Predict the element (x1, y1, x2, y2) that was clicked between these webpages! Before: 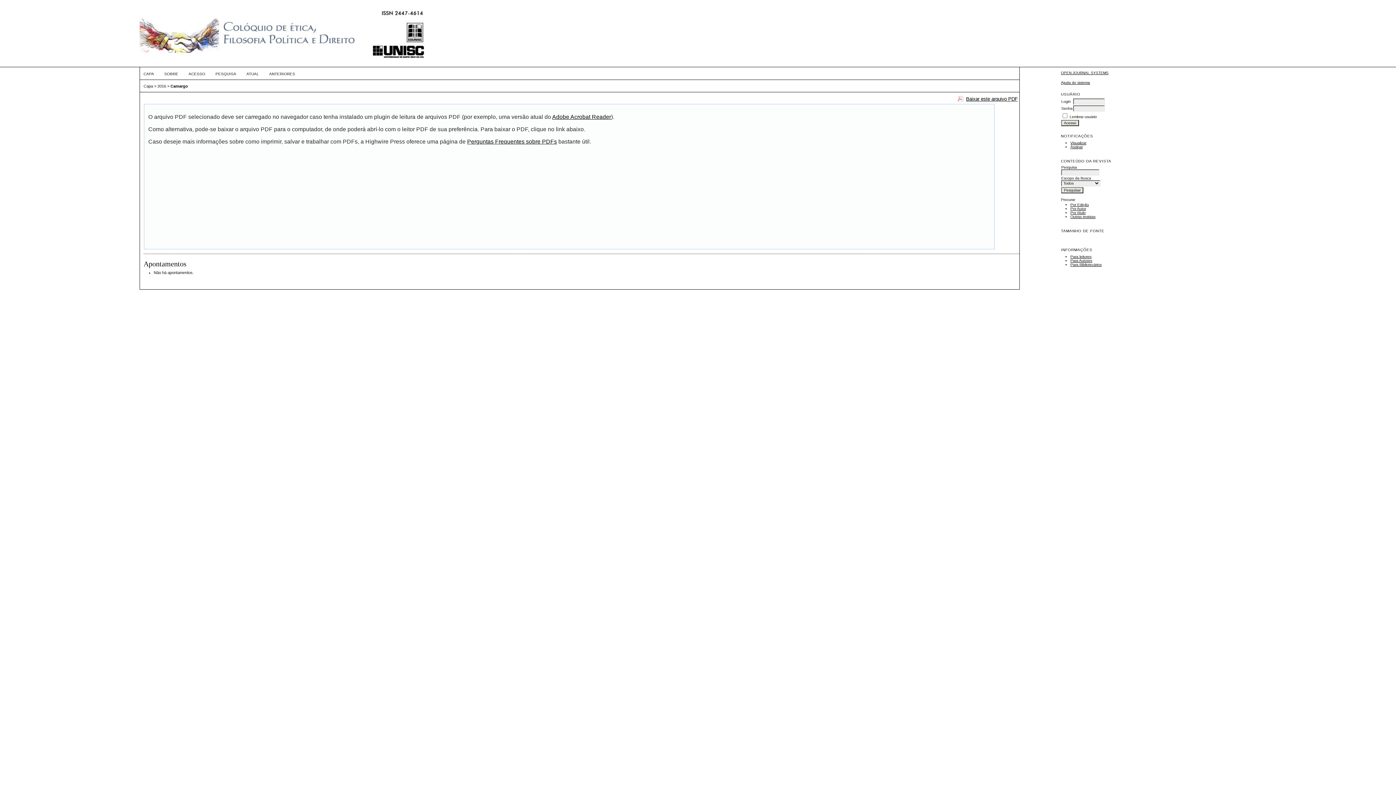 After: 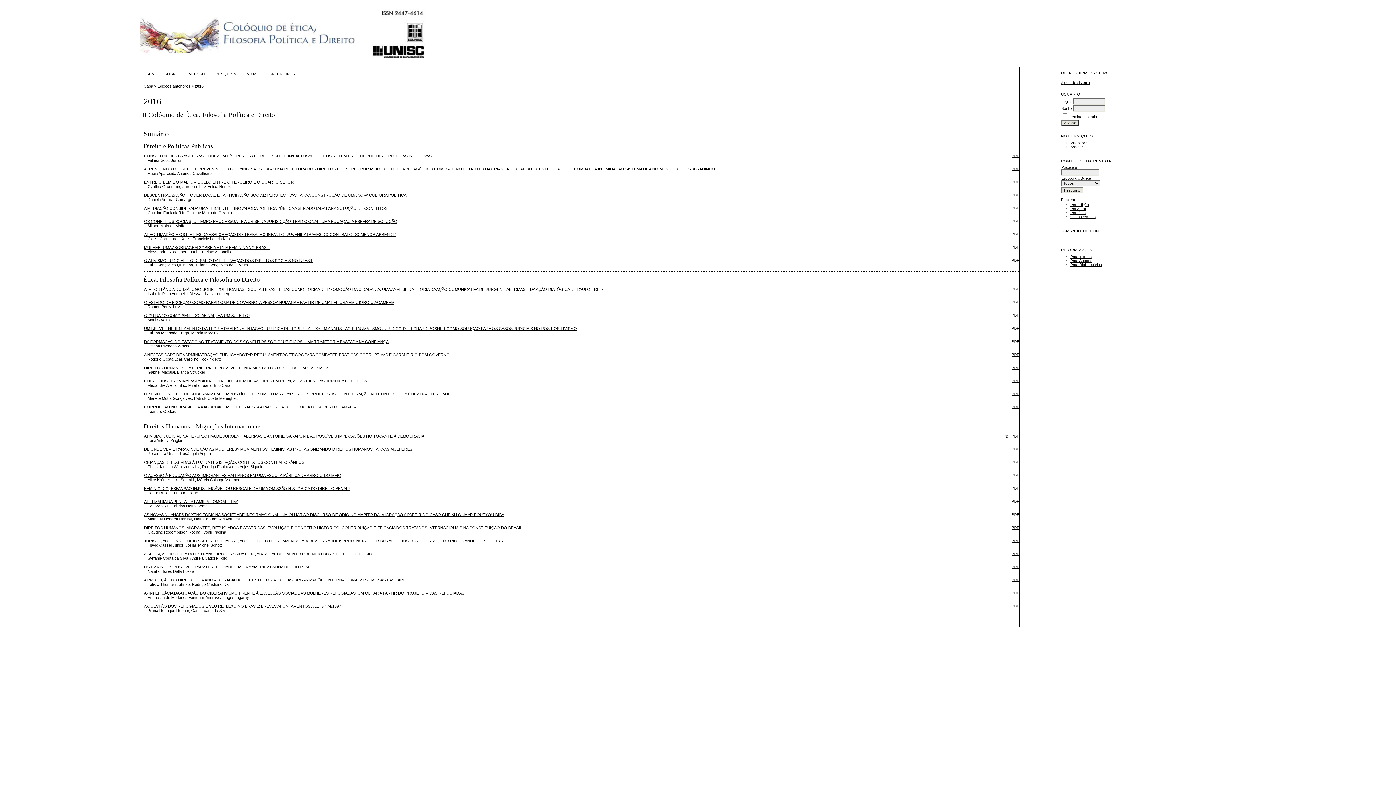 Action: bbox: (157, 84, 166, 88) label: 2016